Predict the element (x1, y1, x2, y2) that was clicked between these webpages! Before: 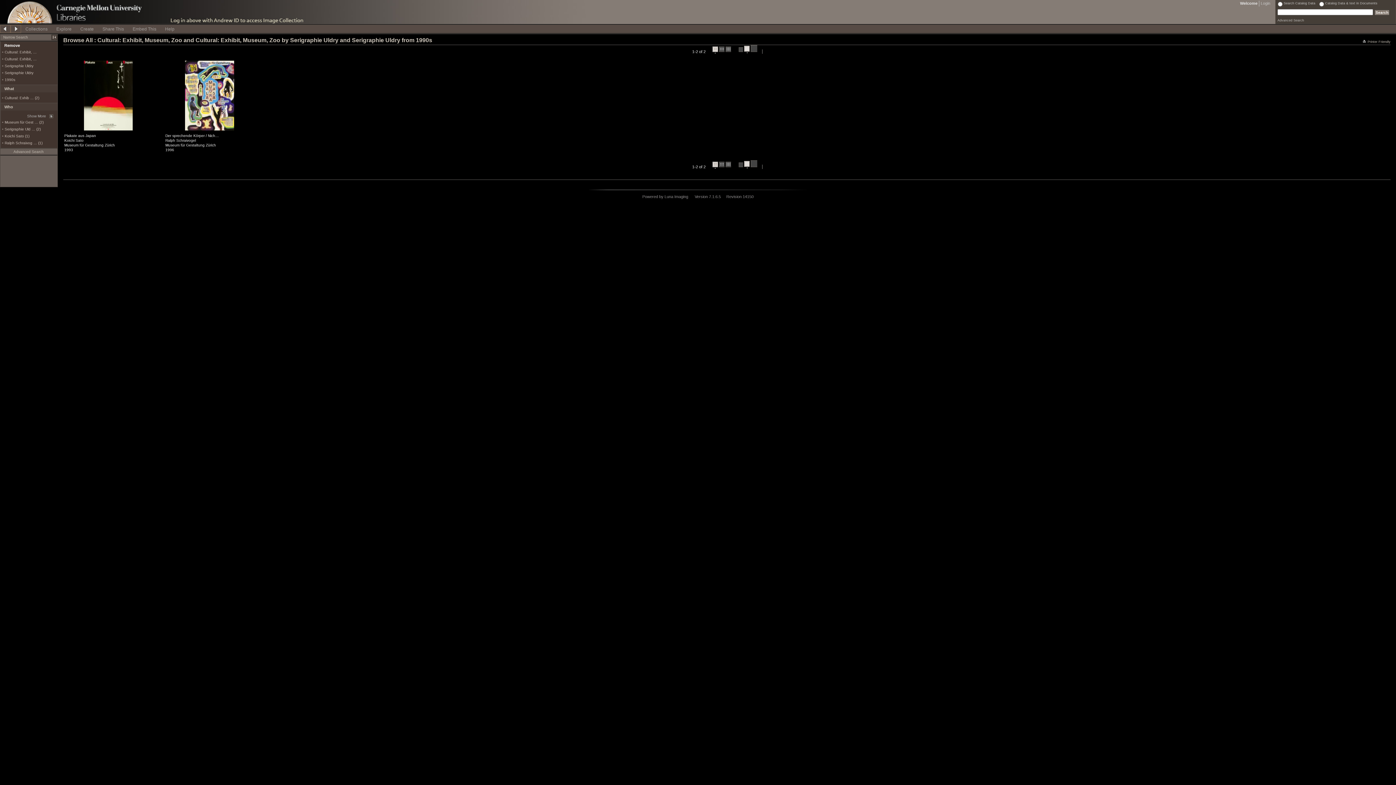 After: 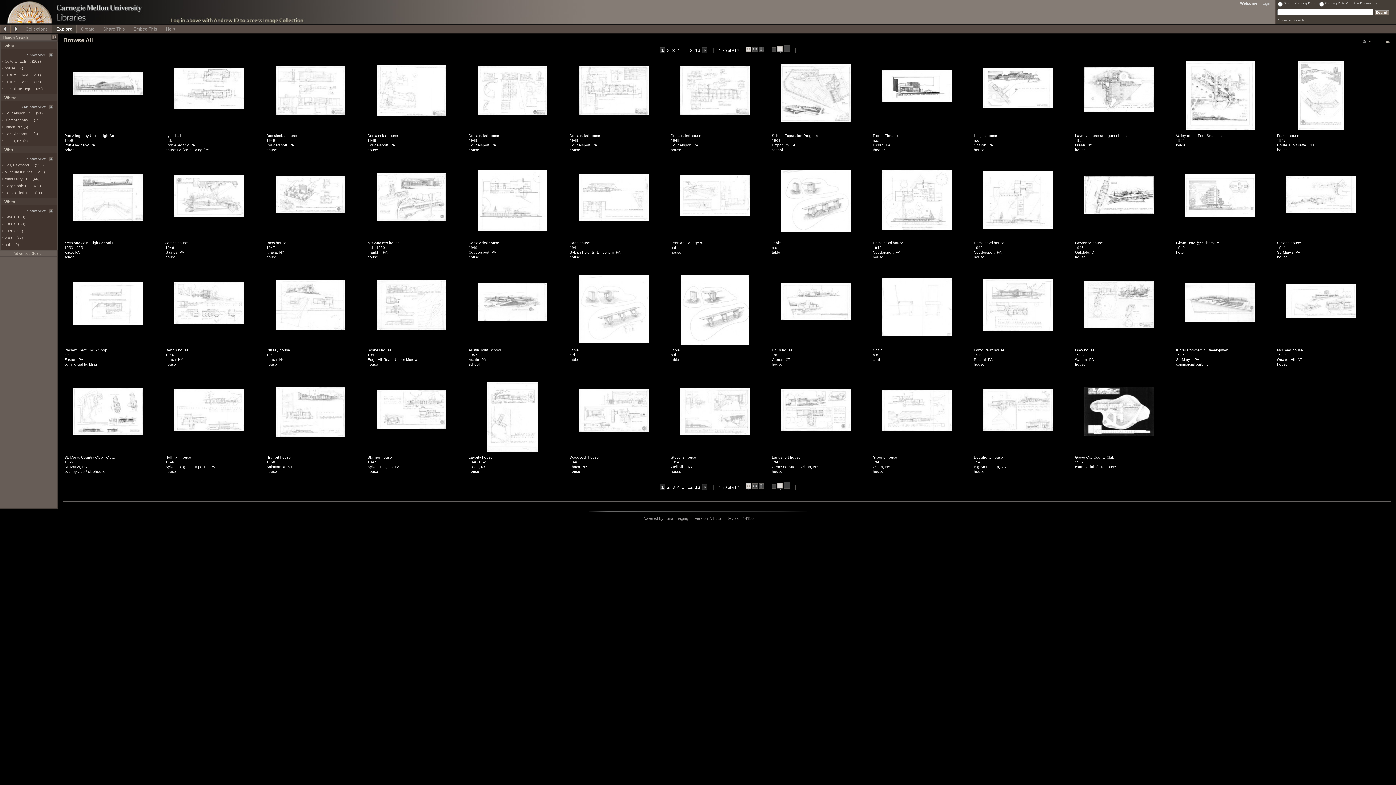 Action: bbox: (52, 24, 76, 32) label: Explore